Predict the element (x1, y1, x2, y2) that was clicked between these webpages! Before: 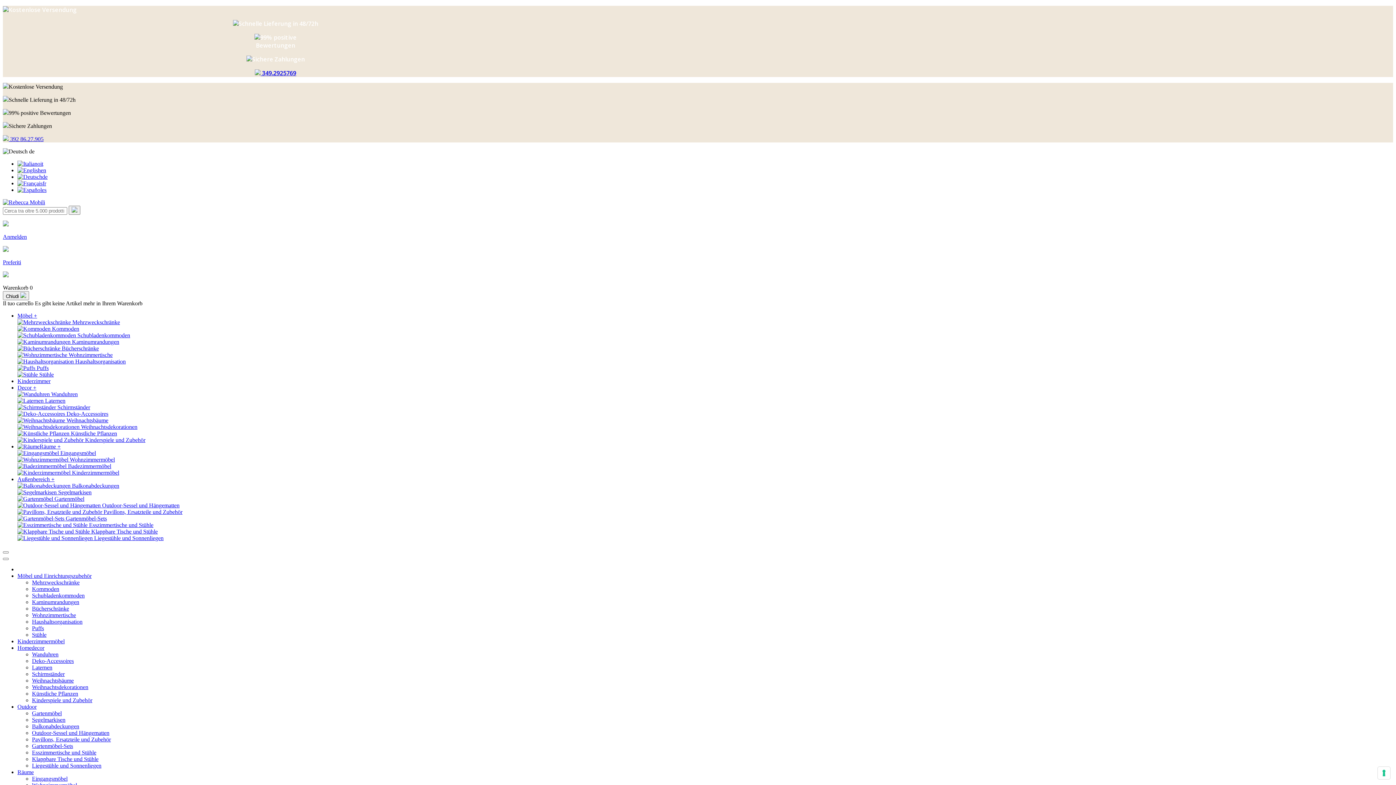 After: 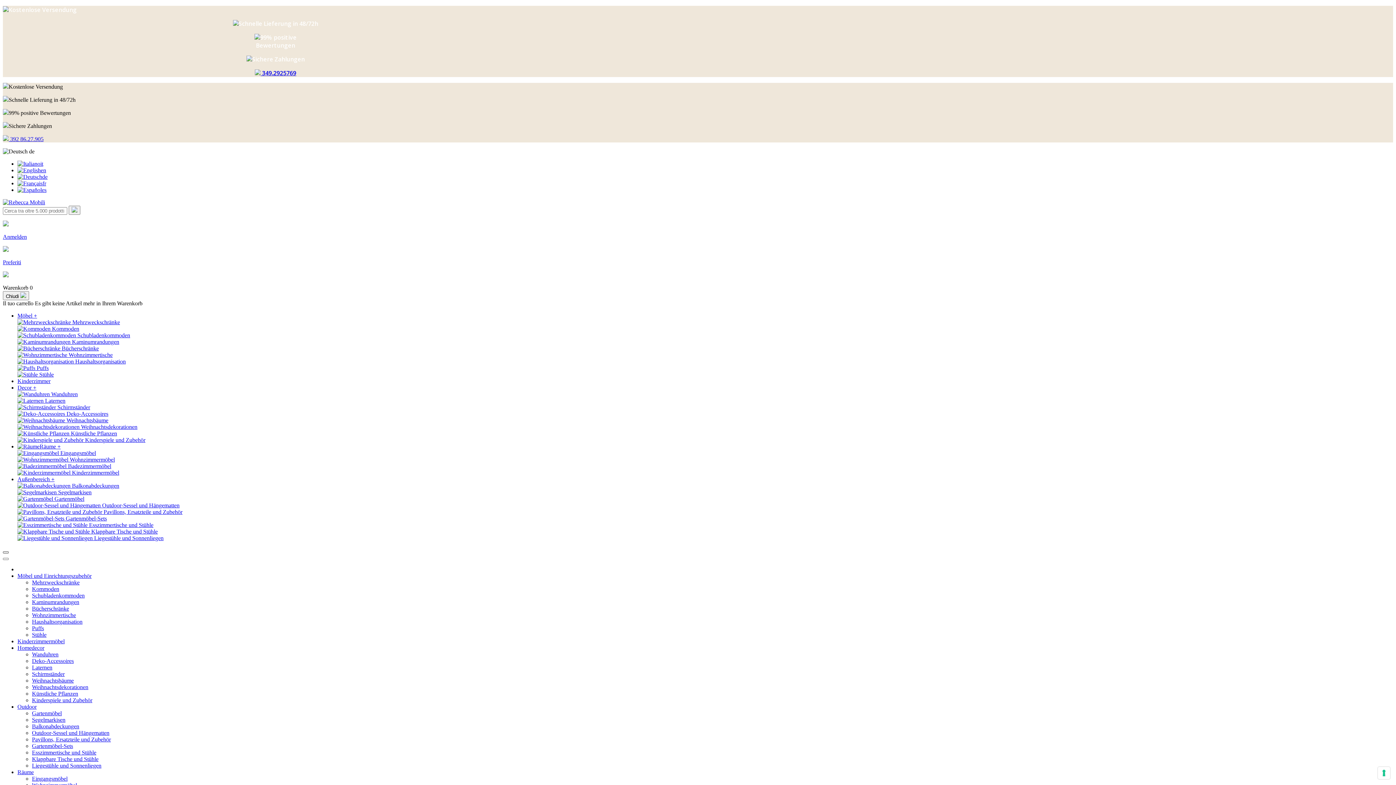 Action: bbox: (2, 551, 8, 553)